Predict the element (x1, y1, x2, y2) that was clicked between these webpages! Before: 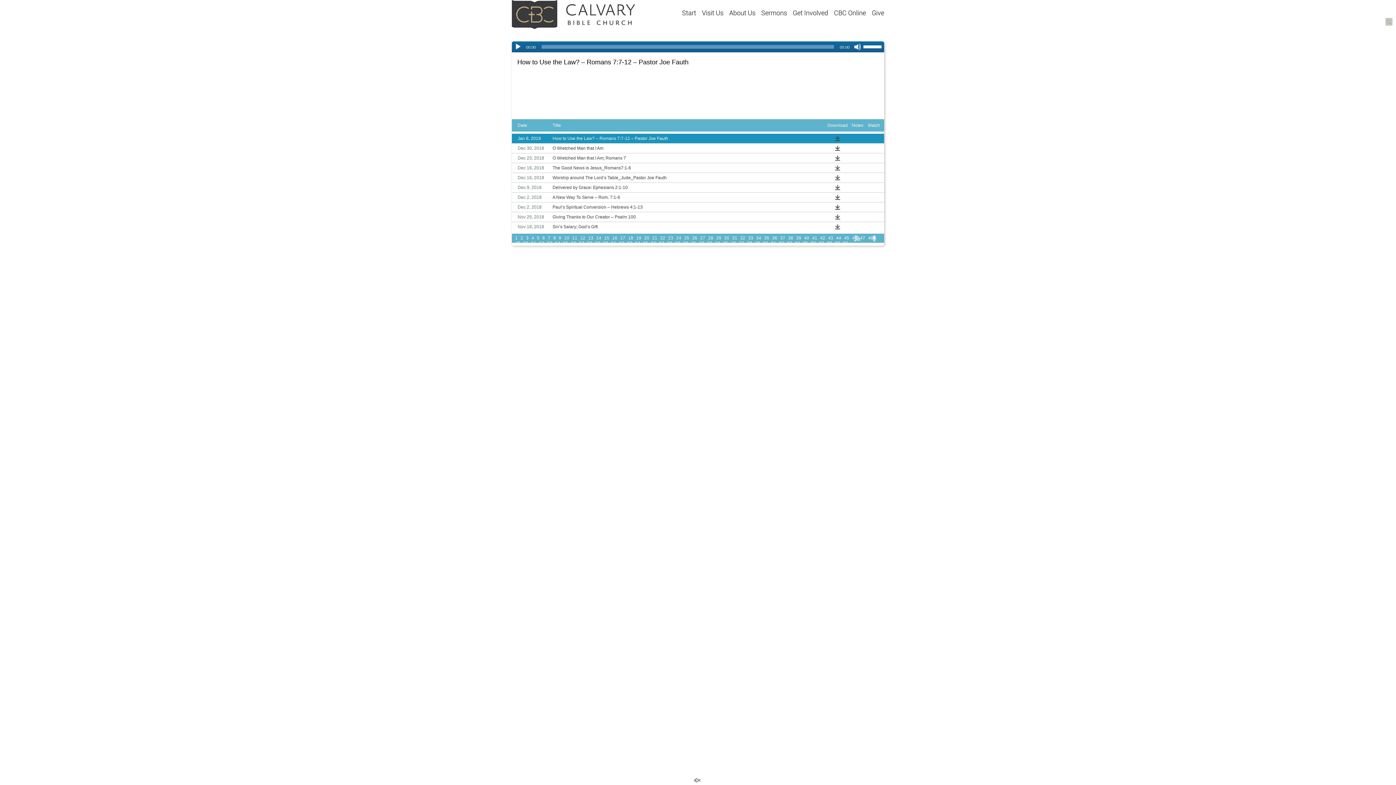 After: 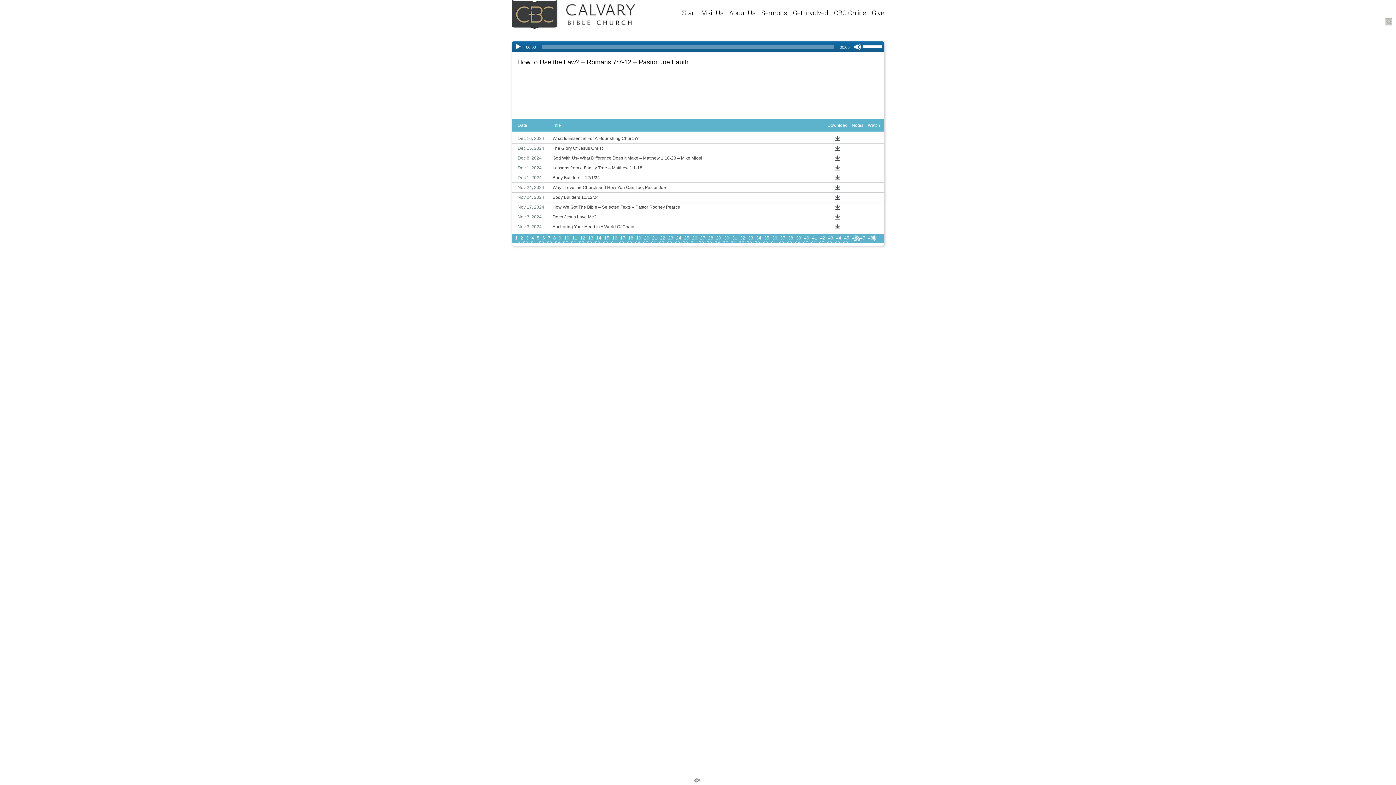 Action: bbox: (530, 235, 534, 240) label: 4